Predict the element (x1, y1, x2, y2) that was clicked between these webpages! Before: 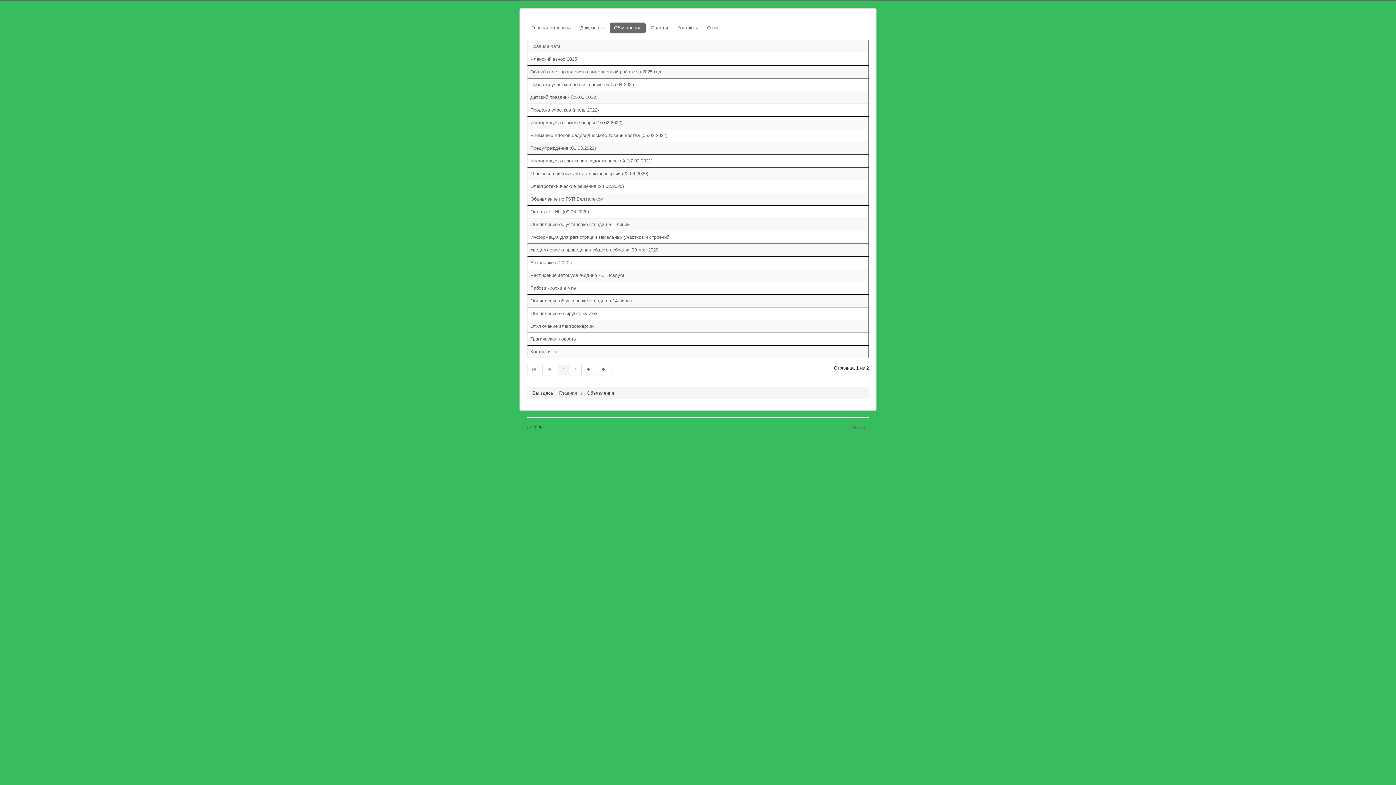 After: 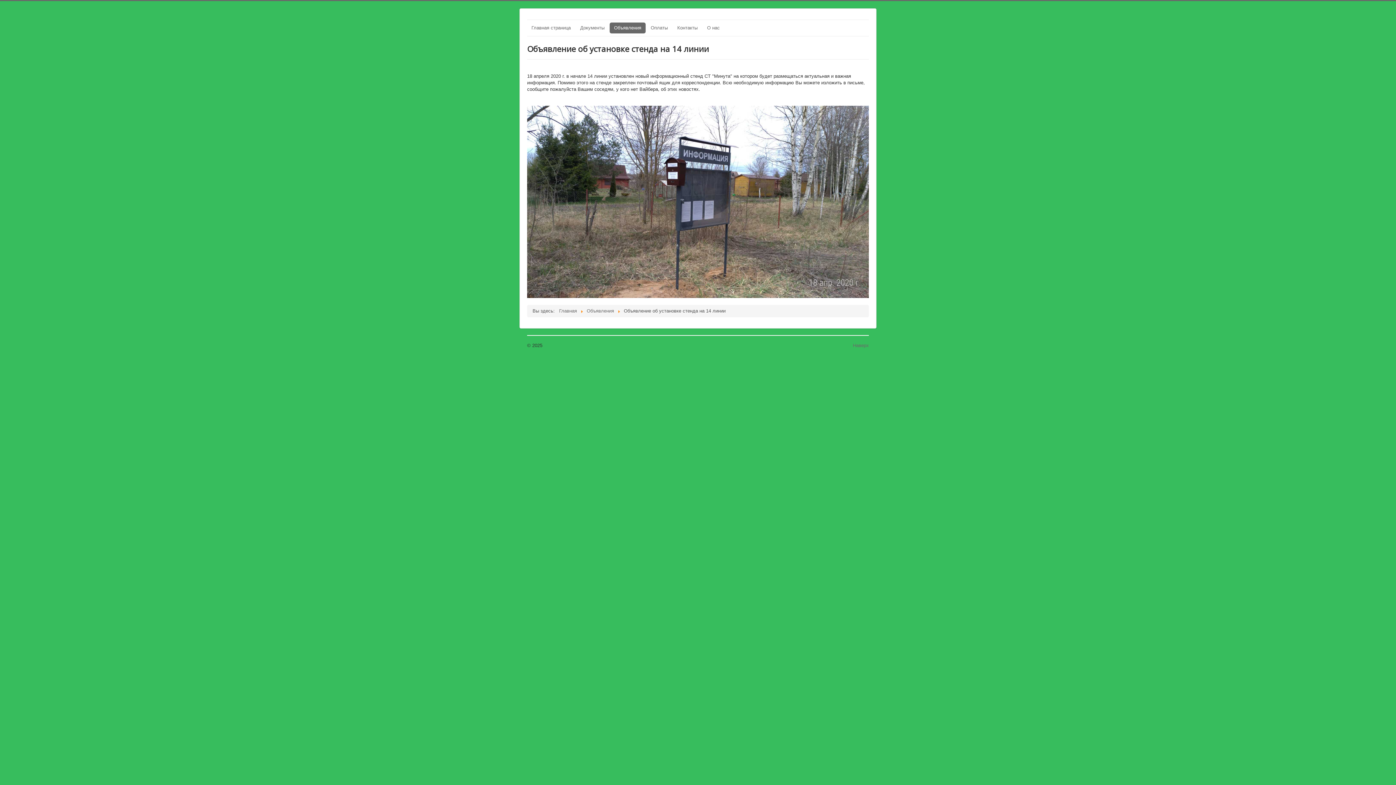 Action: label: Объявление об установке стенда на 14 линии bbox: (530, 298, 632, 303)